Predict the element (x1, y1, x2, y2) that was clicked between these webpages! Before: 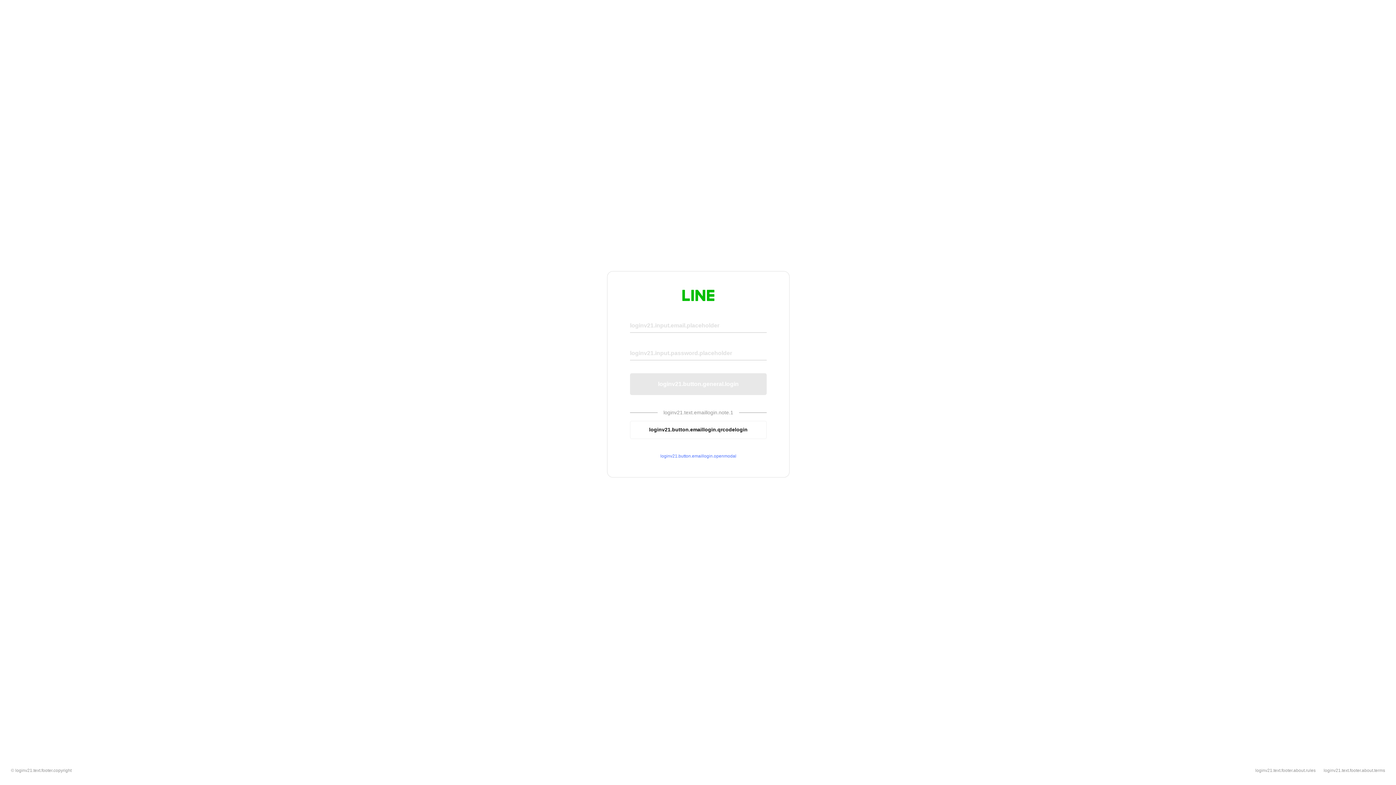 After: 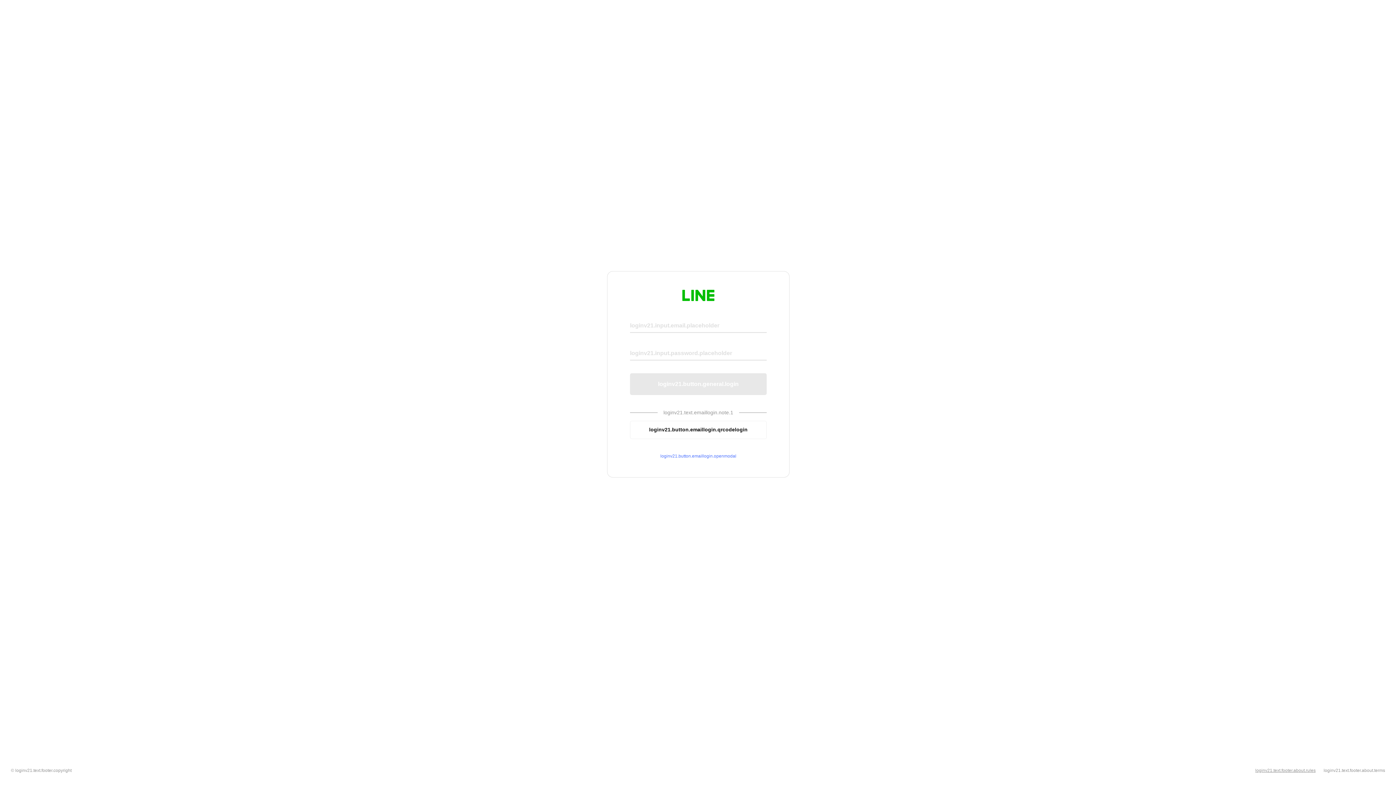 Action: bbox: (1255, 768, 1316, 773) label: loginv21.text.footer.about.rules